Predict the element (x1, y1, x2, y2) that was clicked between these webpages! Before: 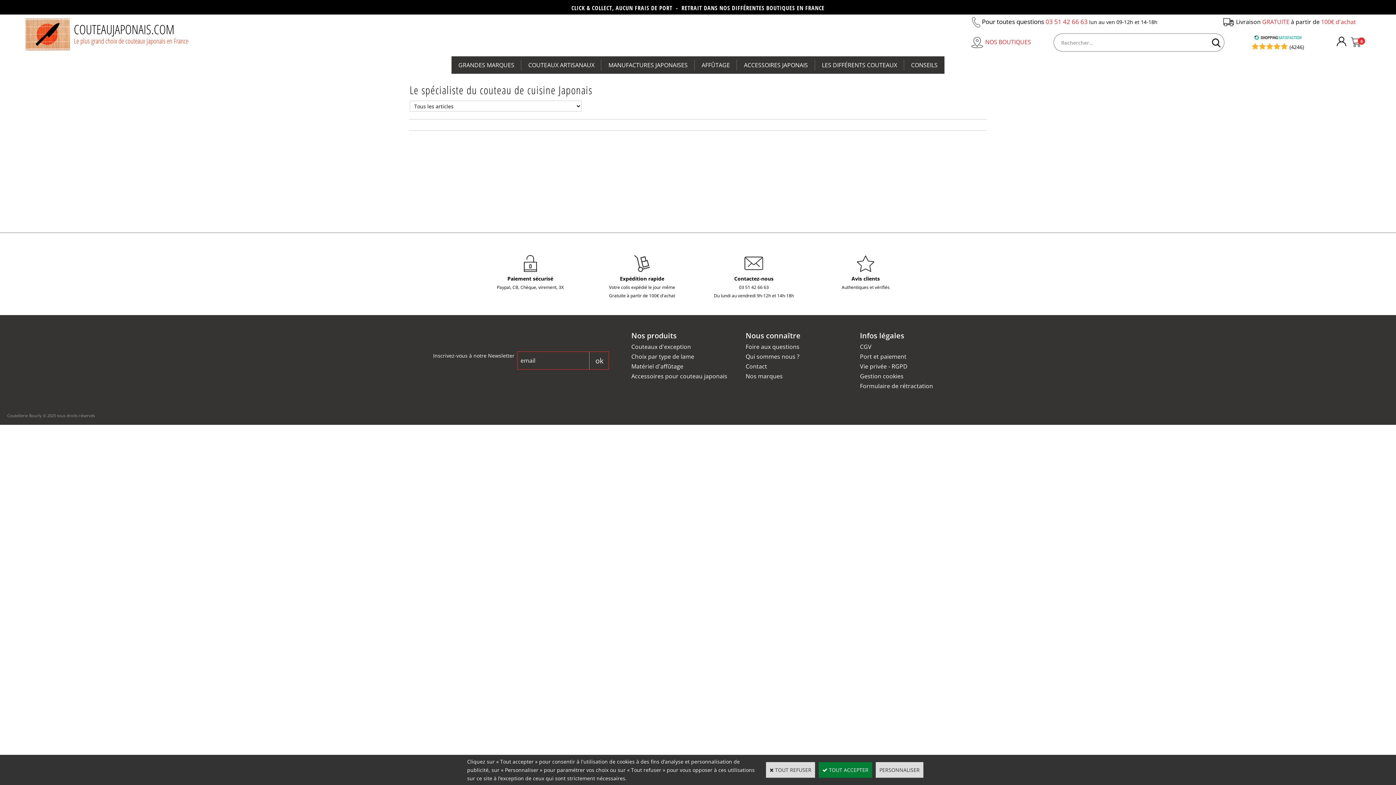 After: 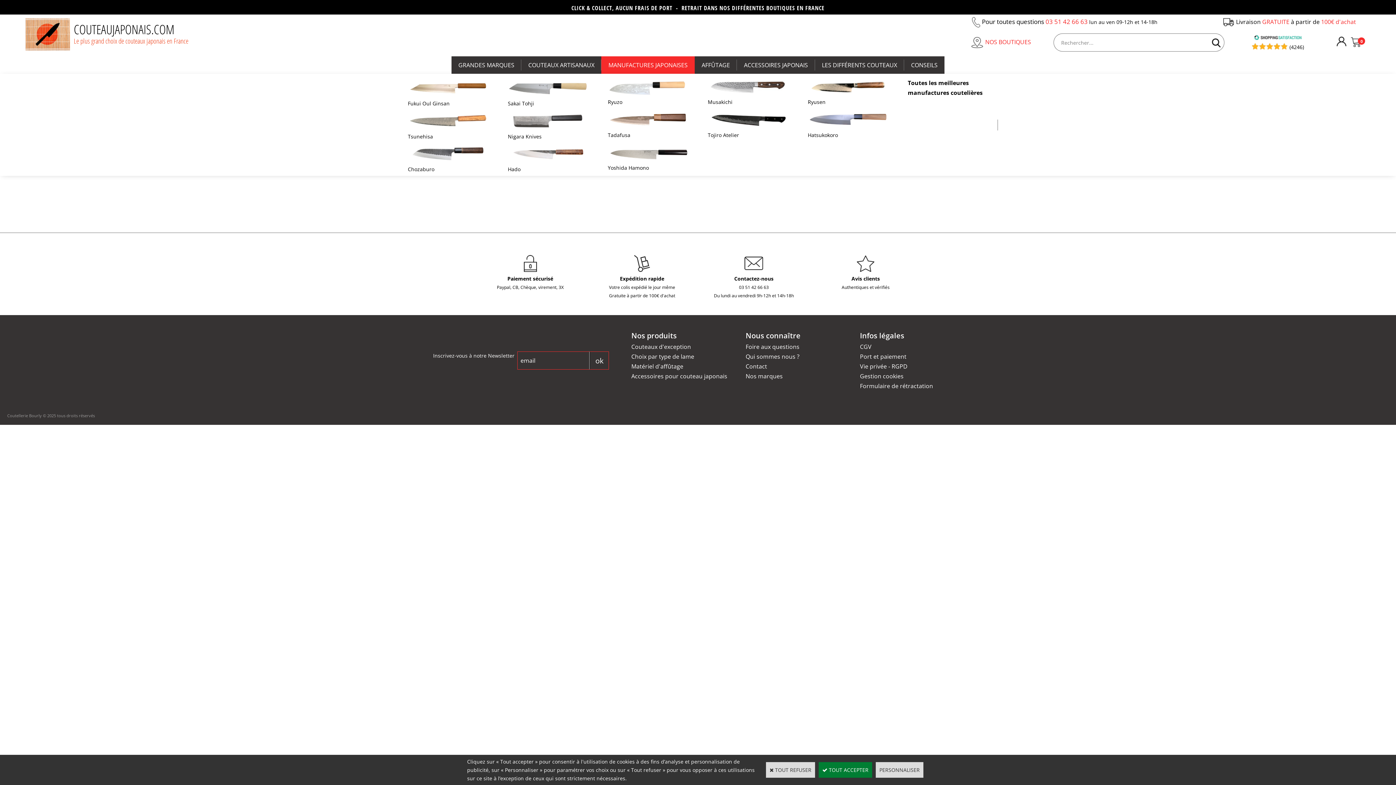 Action: label: MANUFACTURES JAPONAISES bbox: (601, 56, 694, 73)